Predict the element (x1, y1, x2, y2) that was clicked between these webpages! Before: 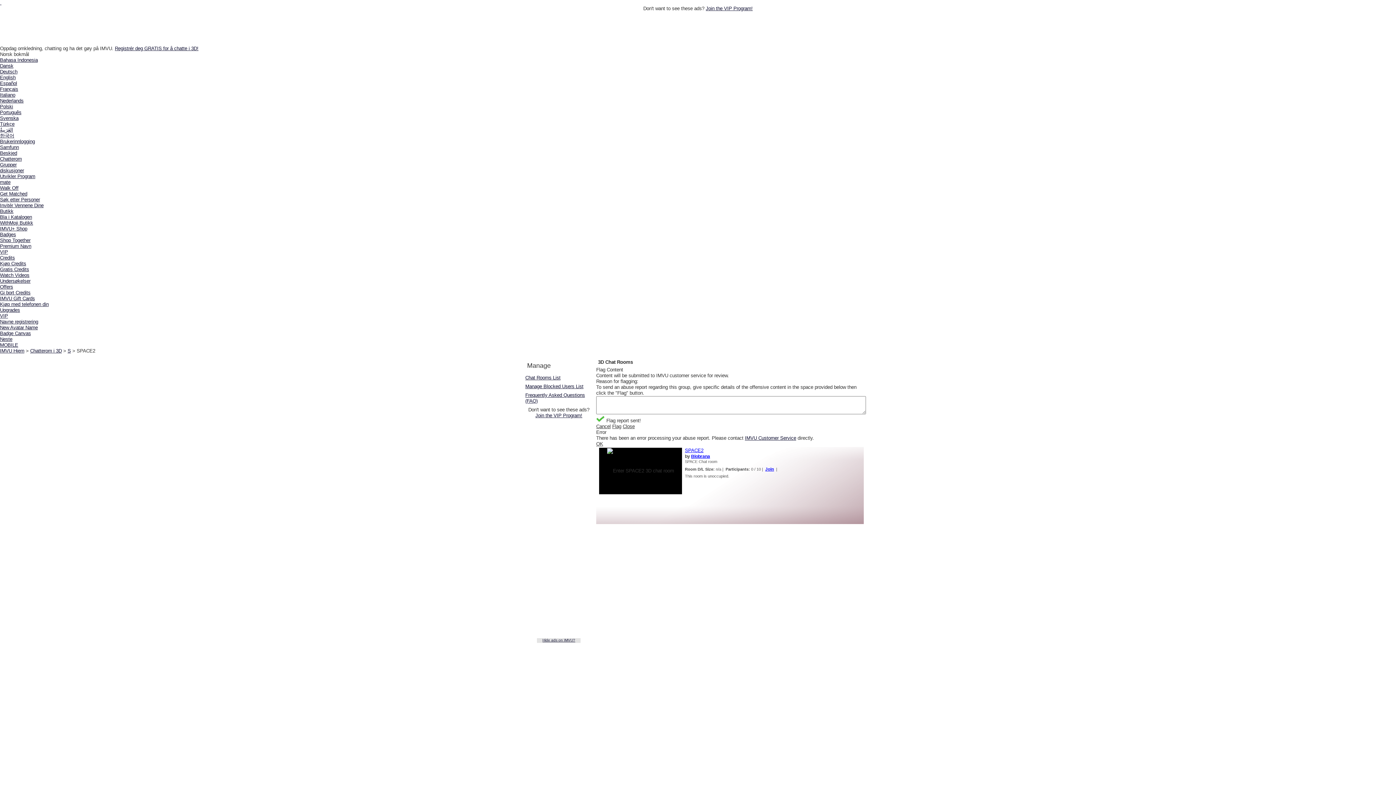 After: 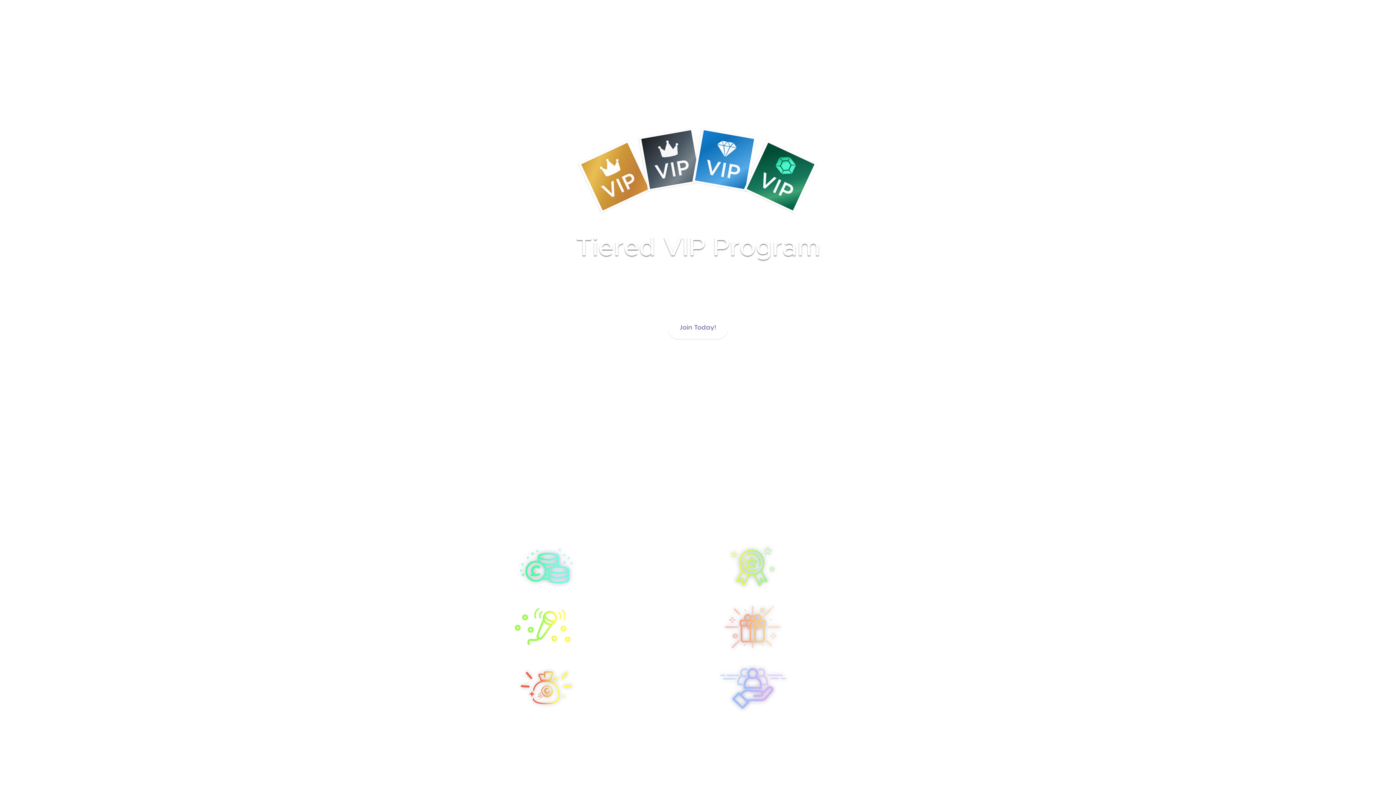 Action: bbox: (706, 5, 752, 11) label: Join the VIP Program!